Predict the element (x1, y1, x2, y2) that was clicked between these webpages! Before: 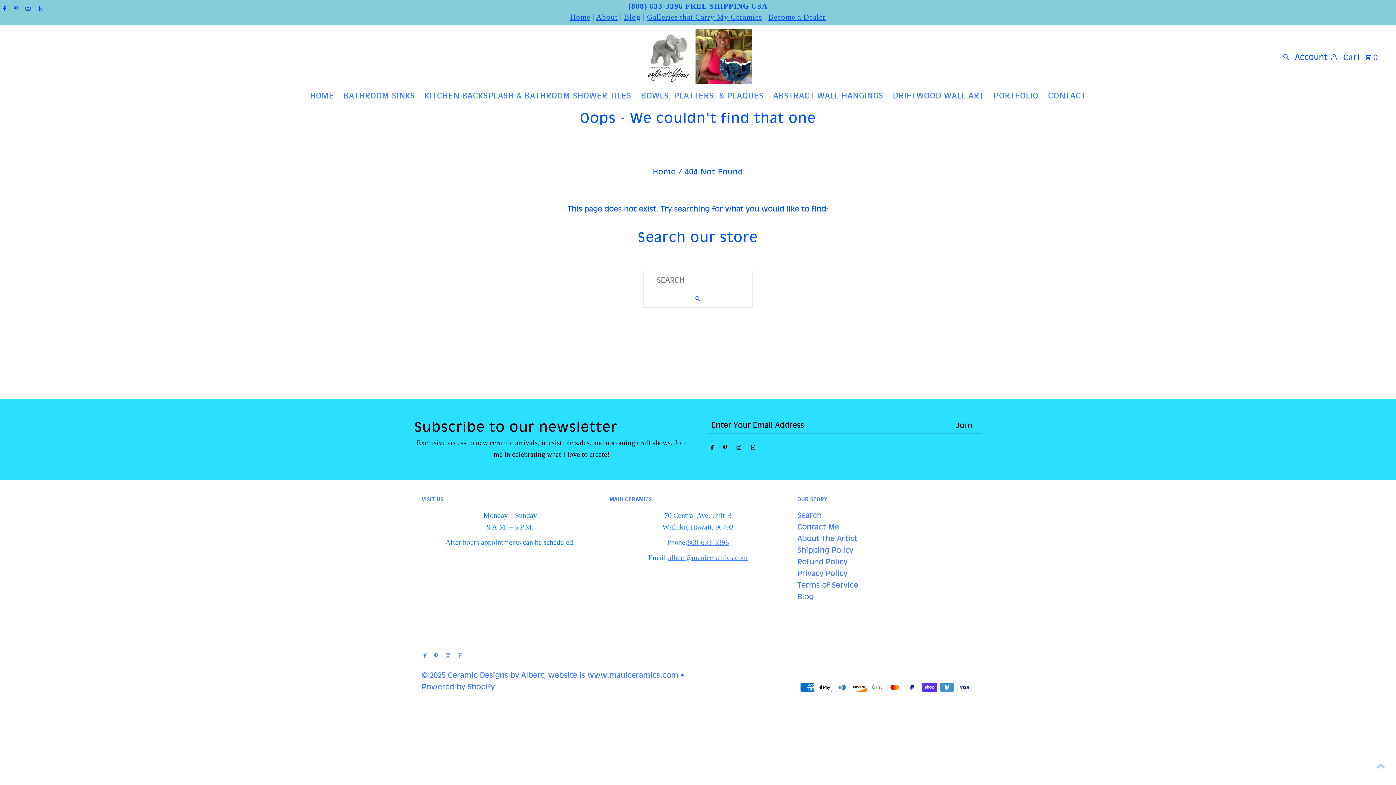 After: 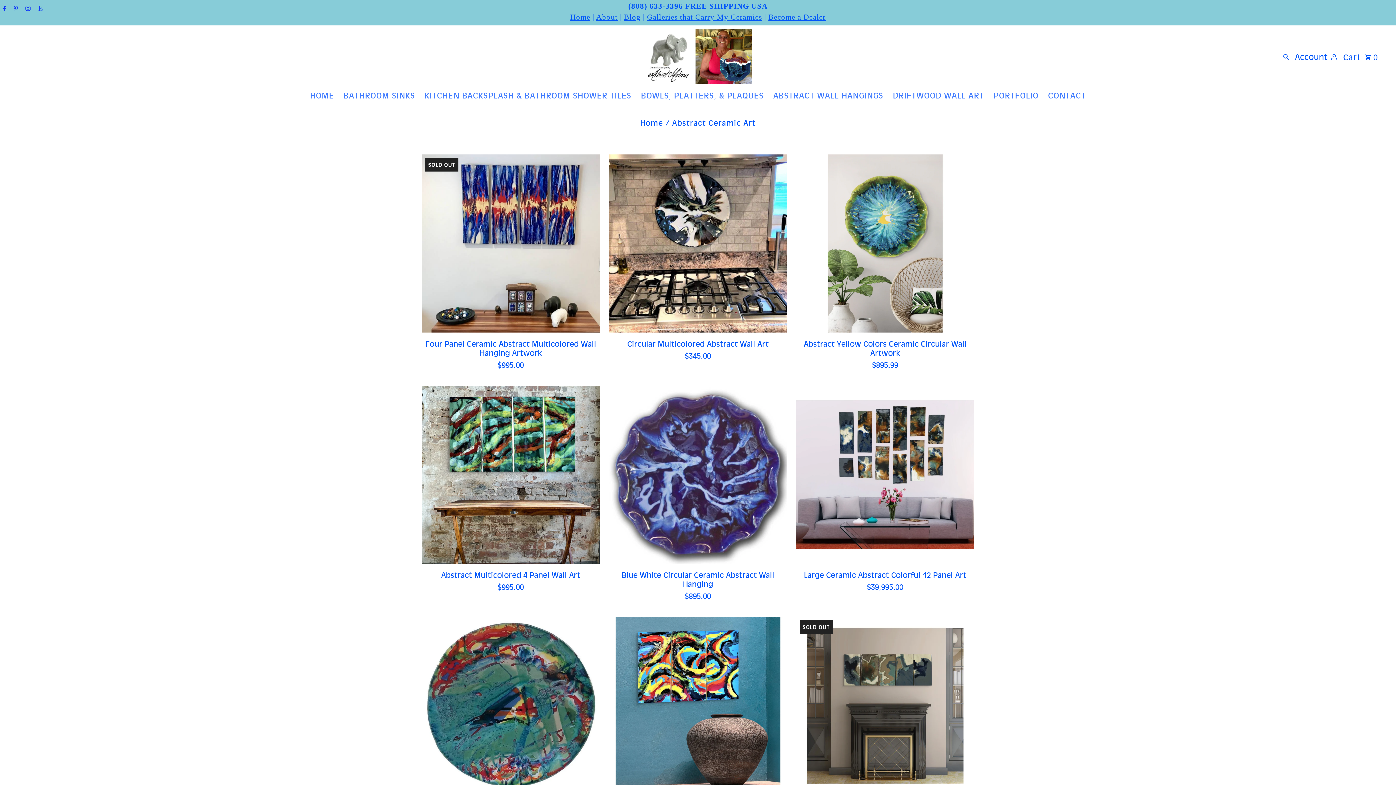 Action: bbox: (769, 88, 887, 103) label: ABSTRACT WALL HANGINGS